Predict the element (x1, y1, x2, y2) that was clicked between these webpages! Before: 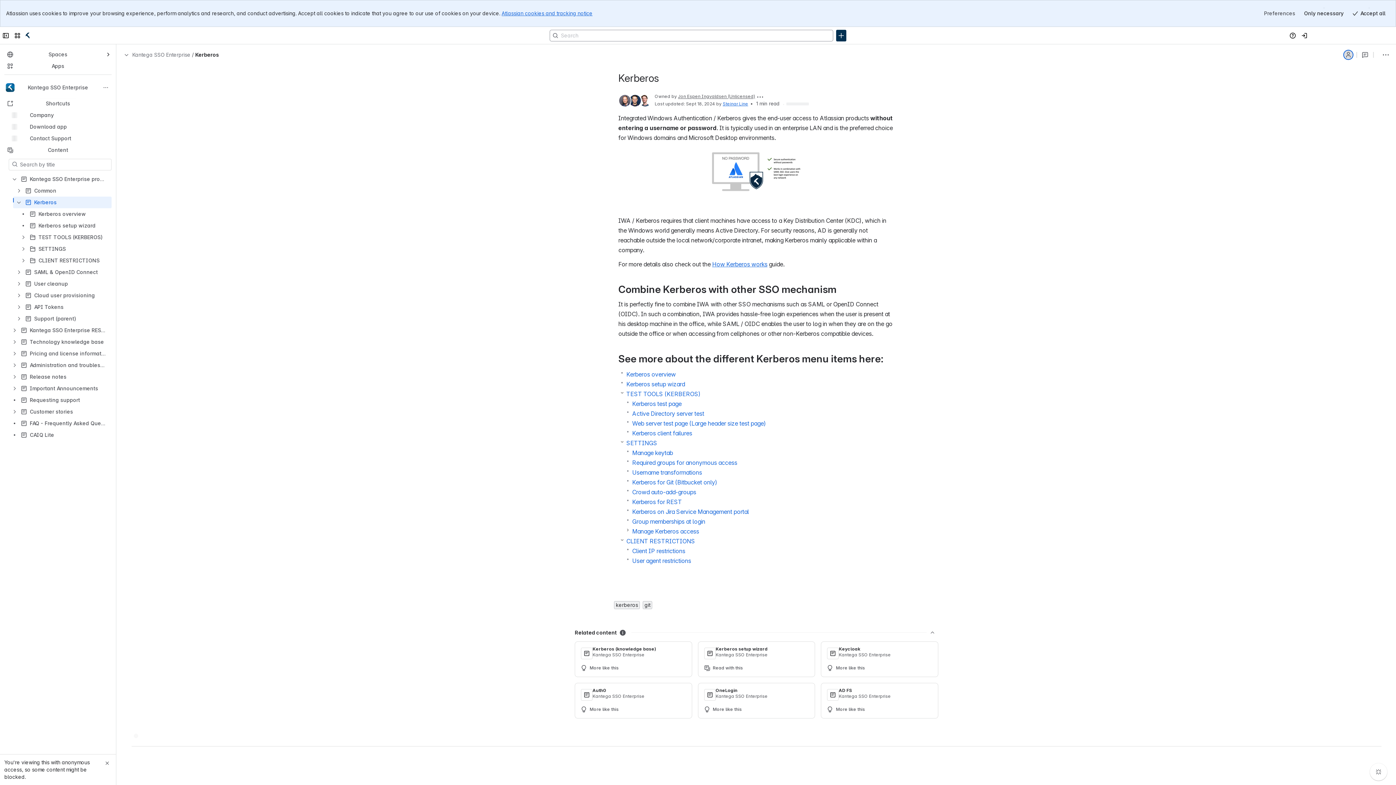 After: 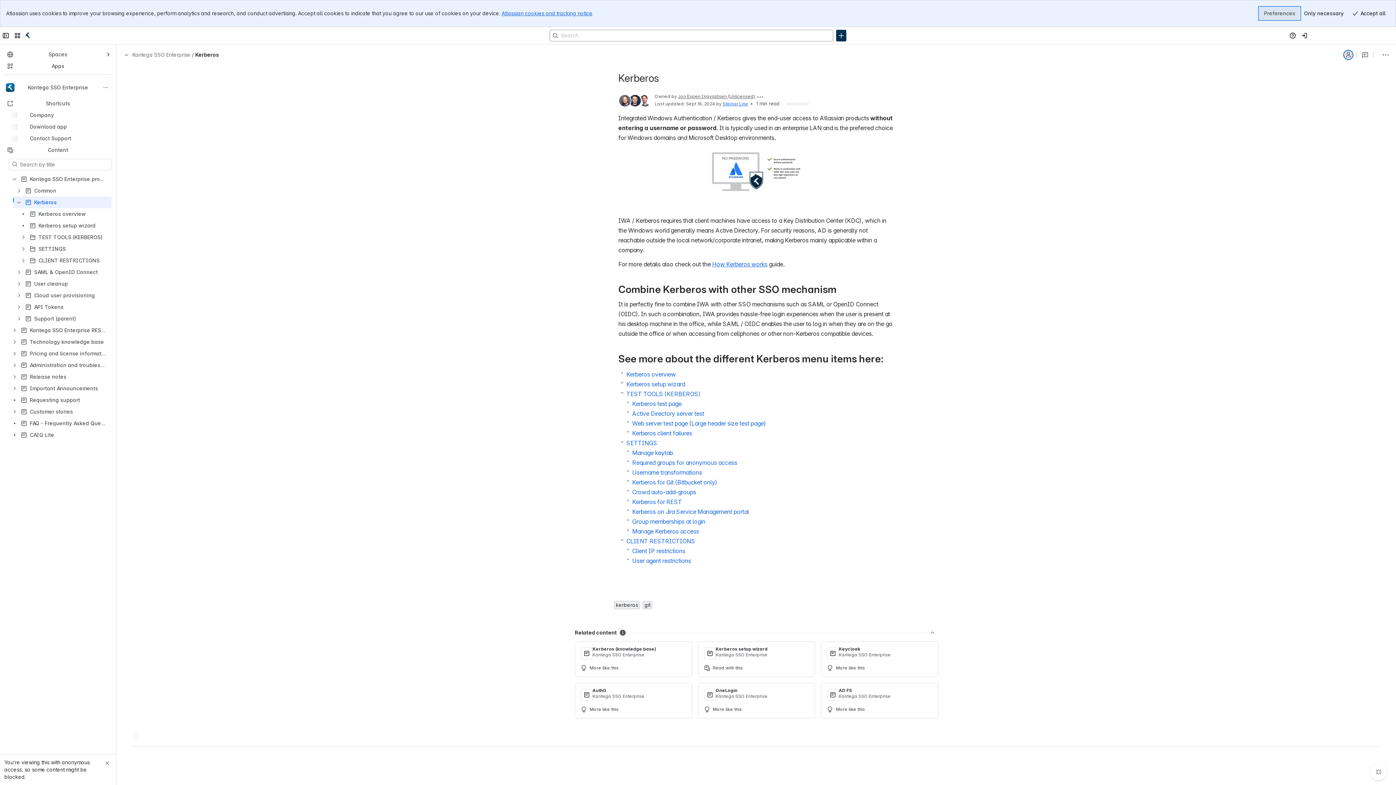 Action: bbox: (1260, 7, 1300, 19) label: Preferences